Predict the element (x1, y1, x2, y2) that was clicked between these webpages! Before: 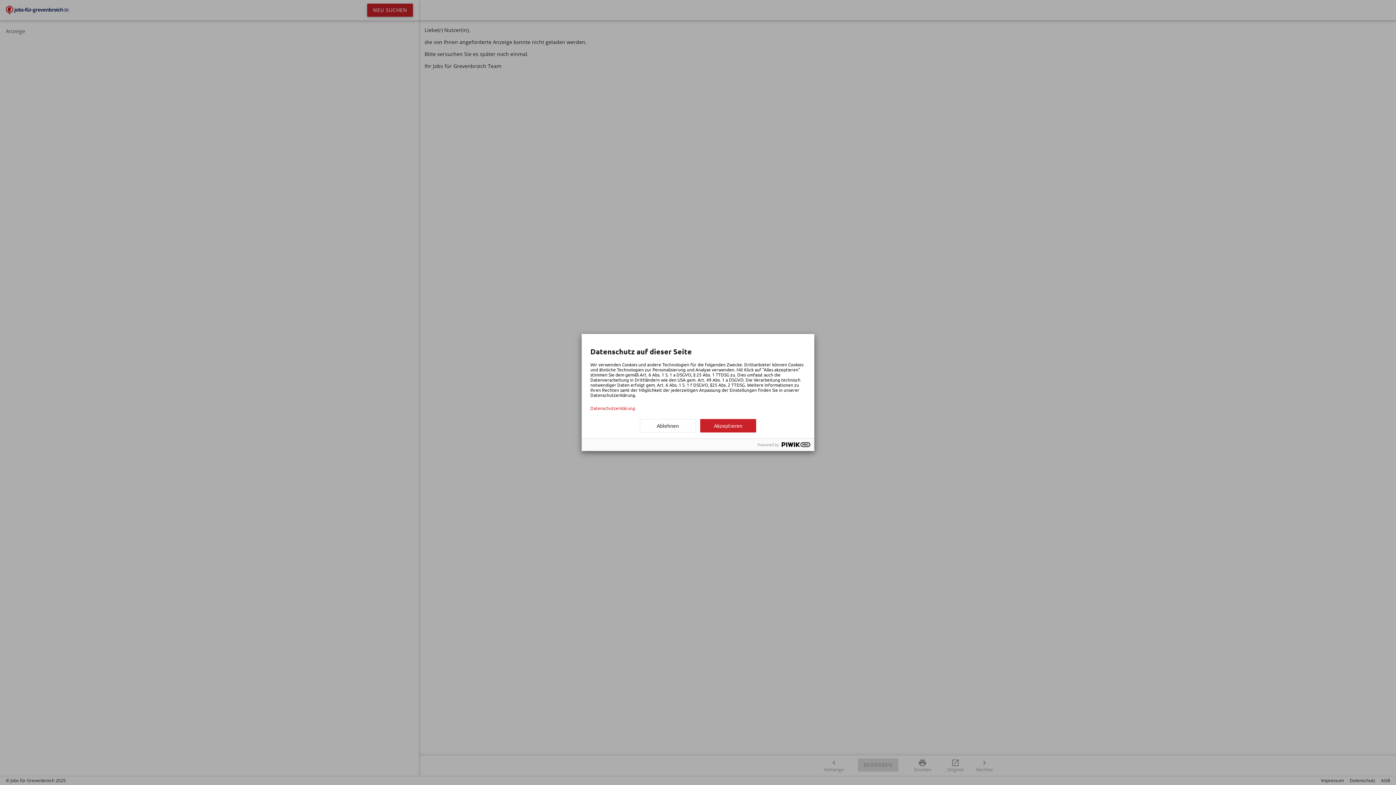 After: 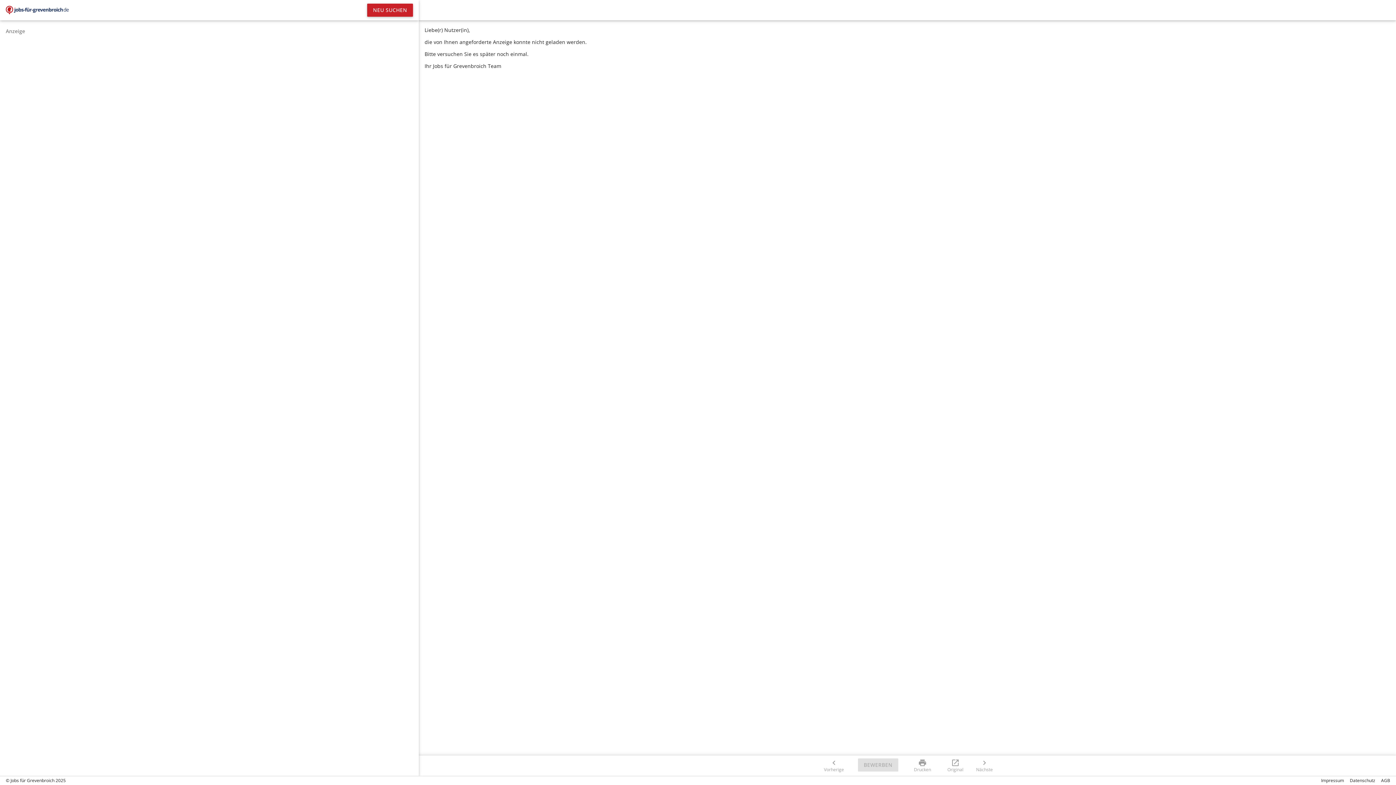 Action: bbox: (640, 419, 696, 432) label: Ablehnen